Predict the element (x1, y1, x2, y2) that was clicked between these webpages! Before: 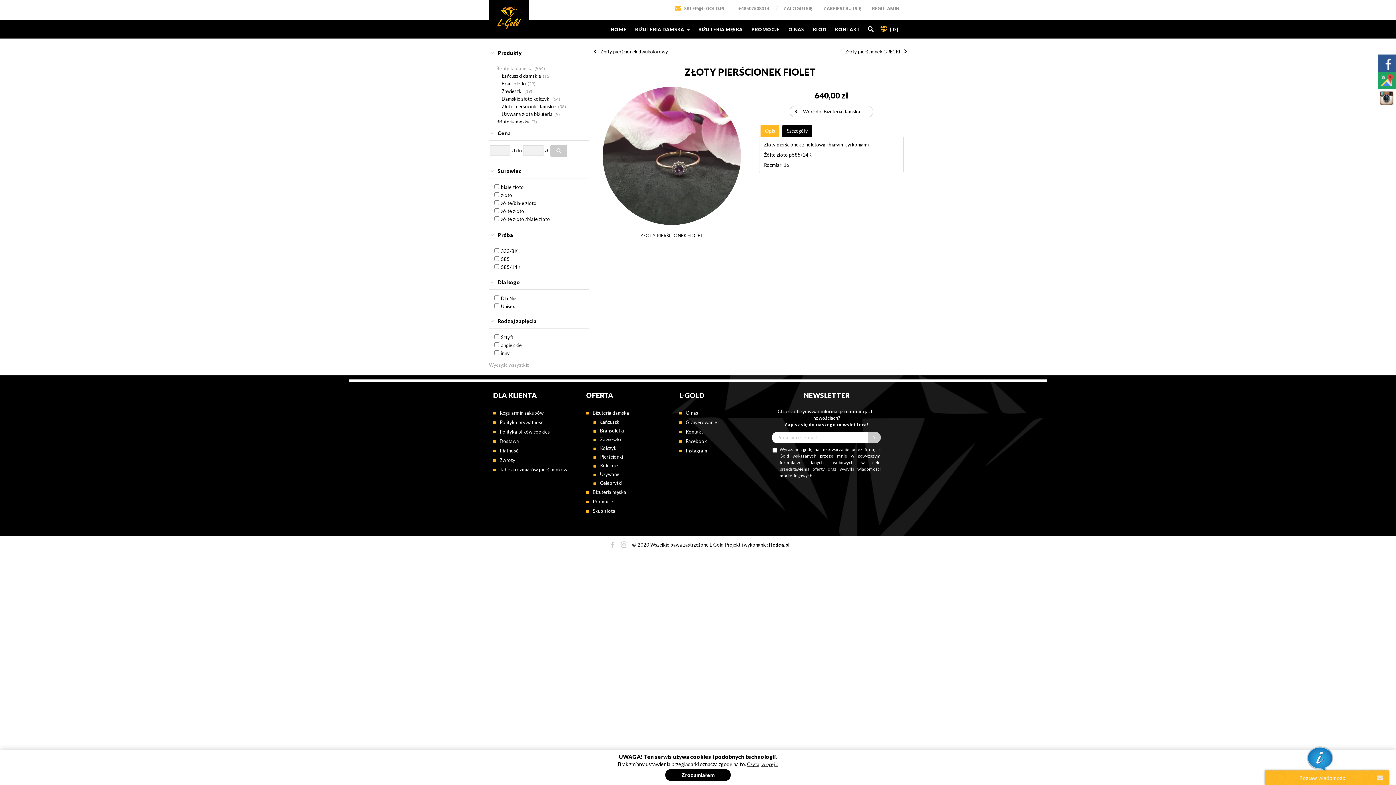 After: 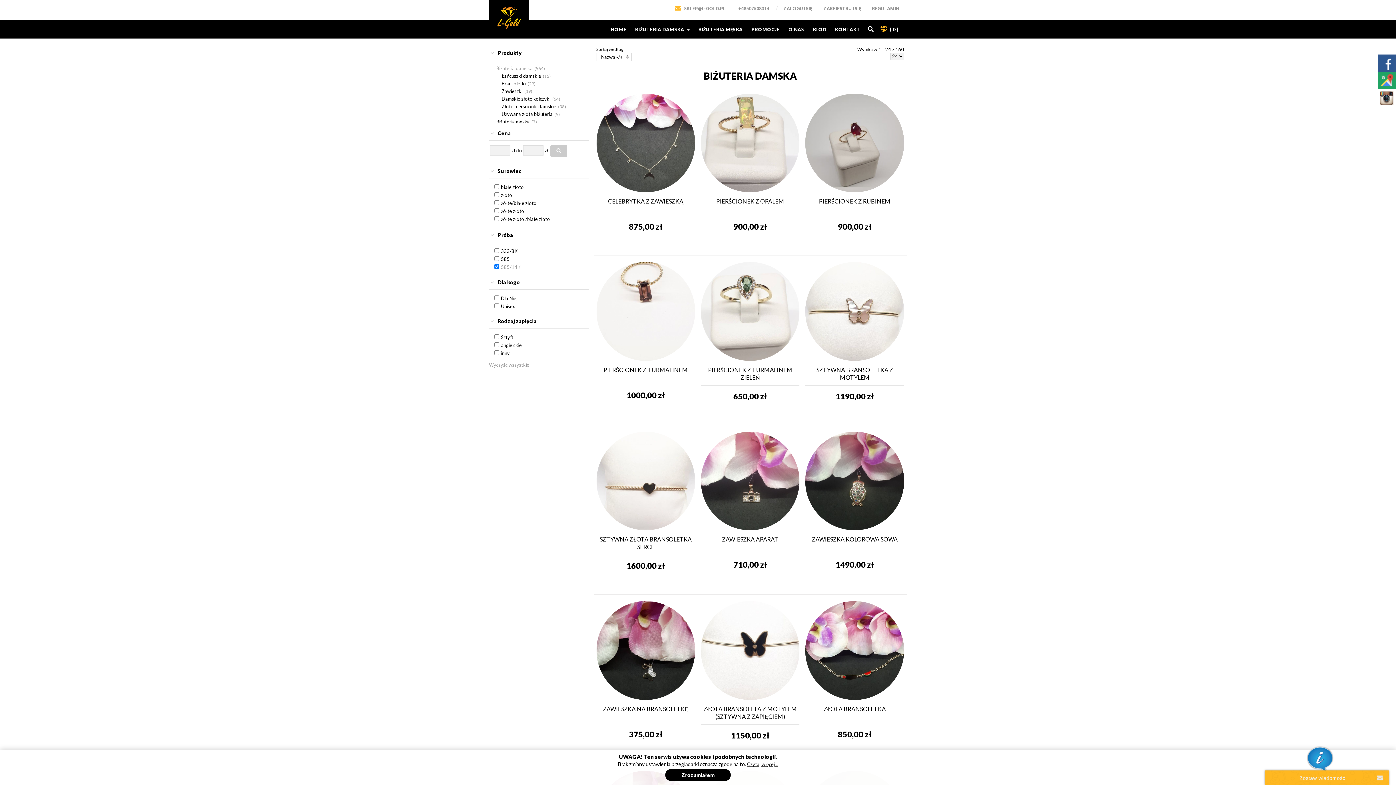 Action: label: 585/14K bbox: (499, 264, 522, 270)